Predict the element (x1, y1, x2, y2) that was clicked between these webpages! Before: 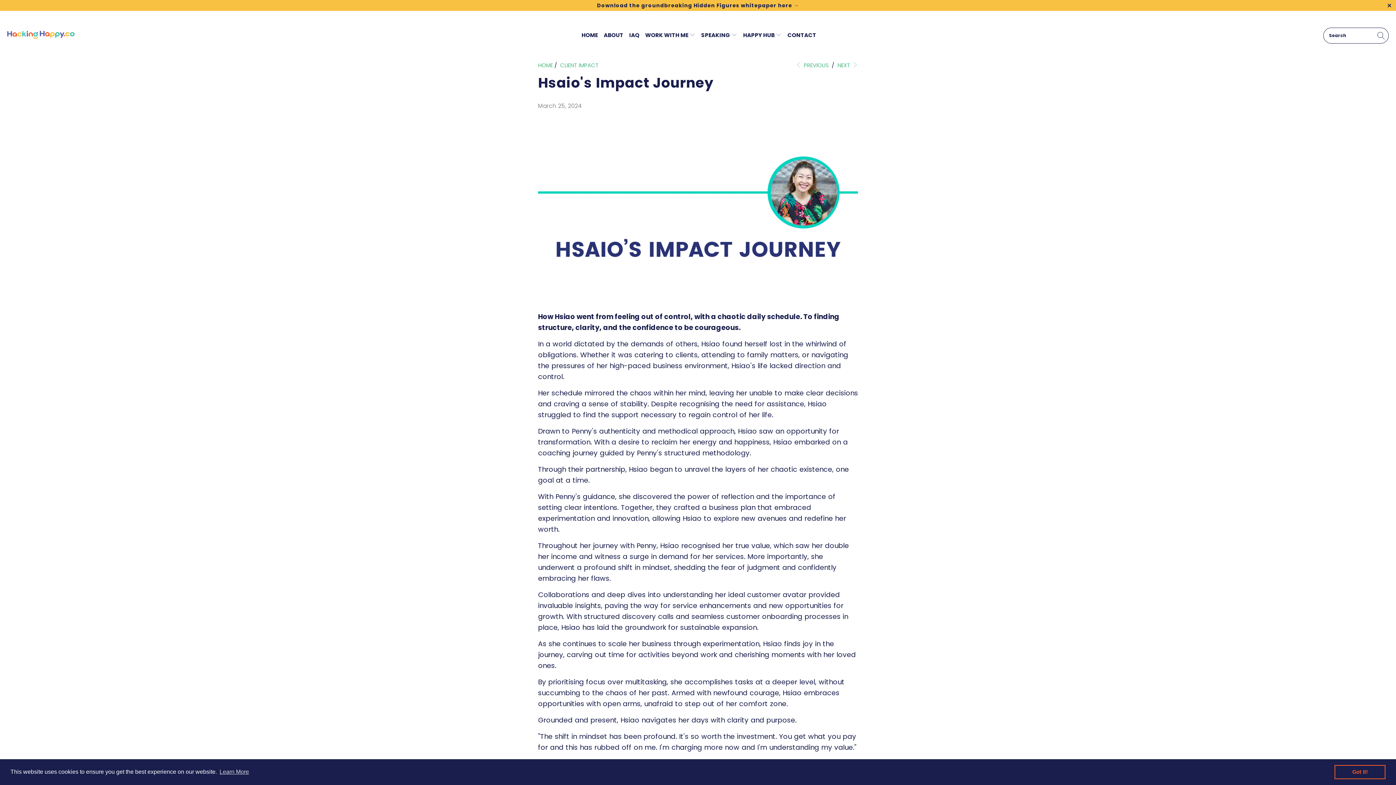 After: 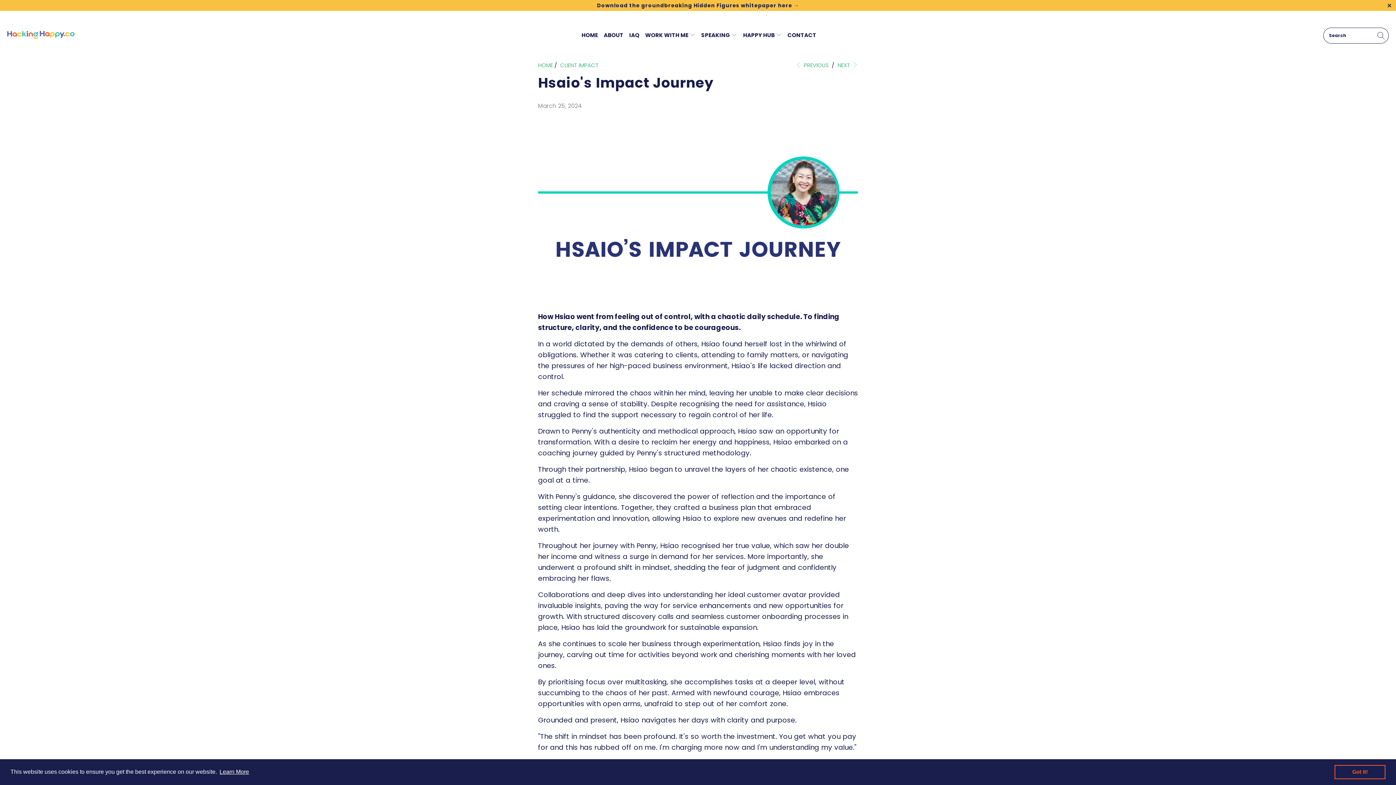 Action: bbox: (218, 766, 250, 777) label: learn more about cookies